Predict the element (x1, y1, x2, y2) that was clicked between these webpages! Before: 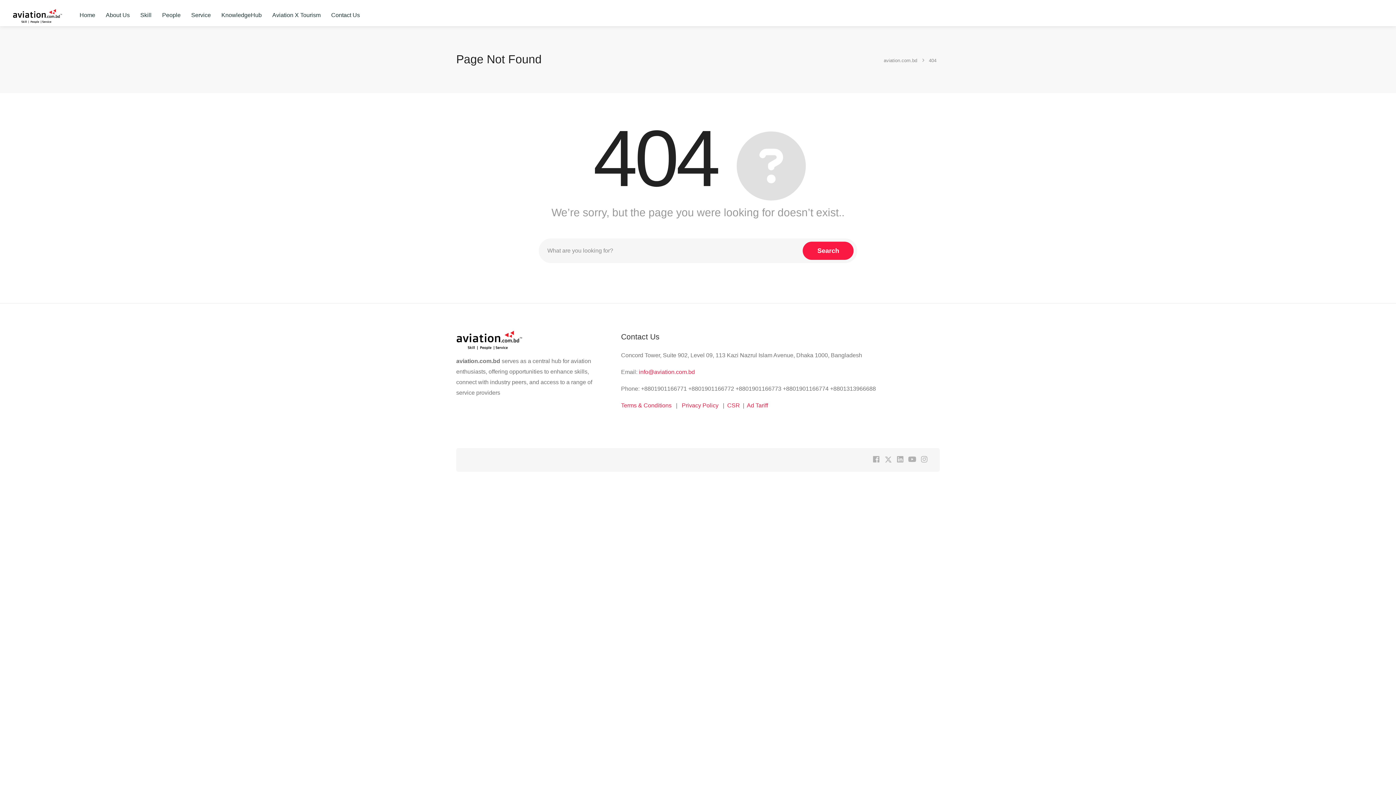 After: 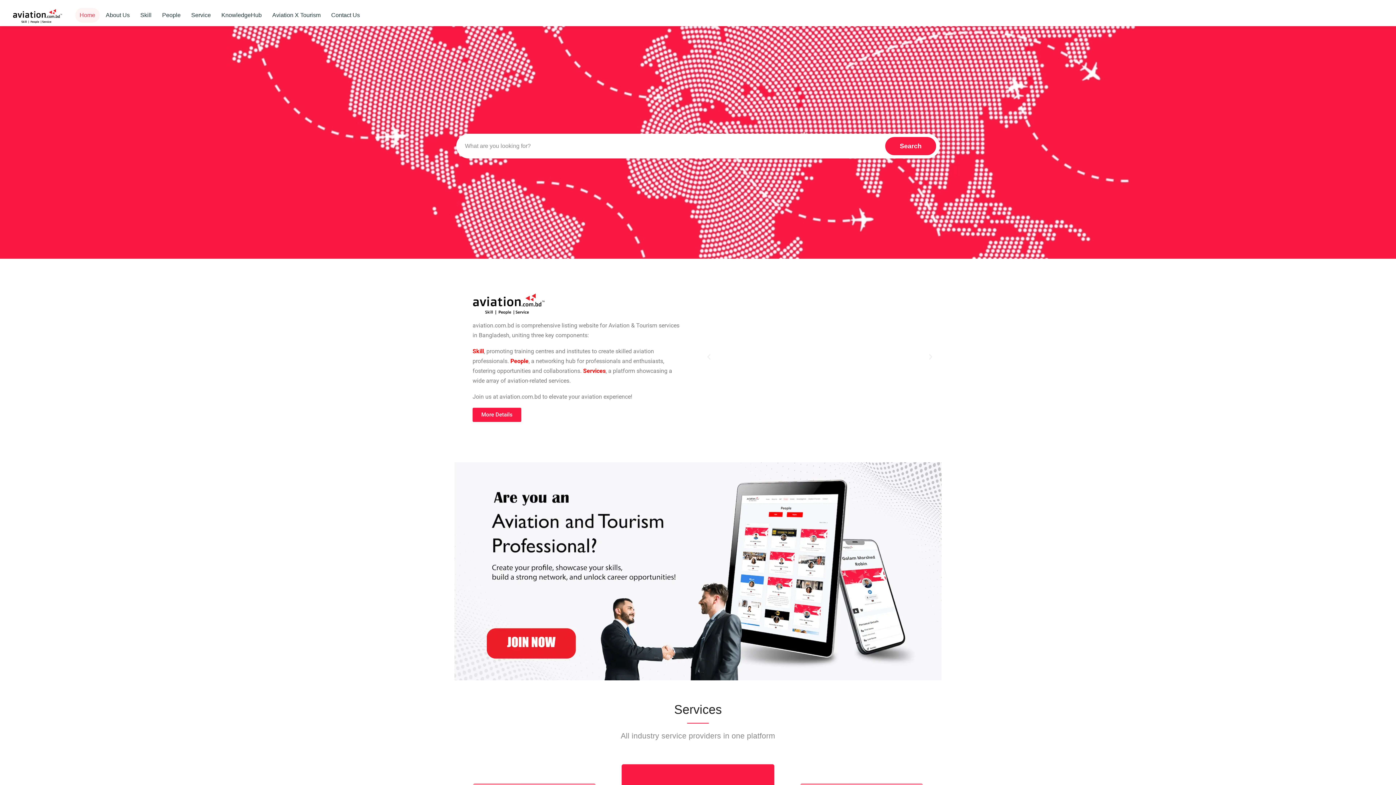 Action: bbox: (884, 55, 918, 64) label: aviation.com.bd